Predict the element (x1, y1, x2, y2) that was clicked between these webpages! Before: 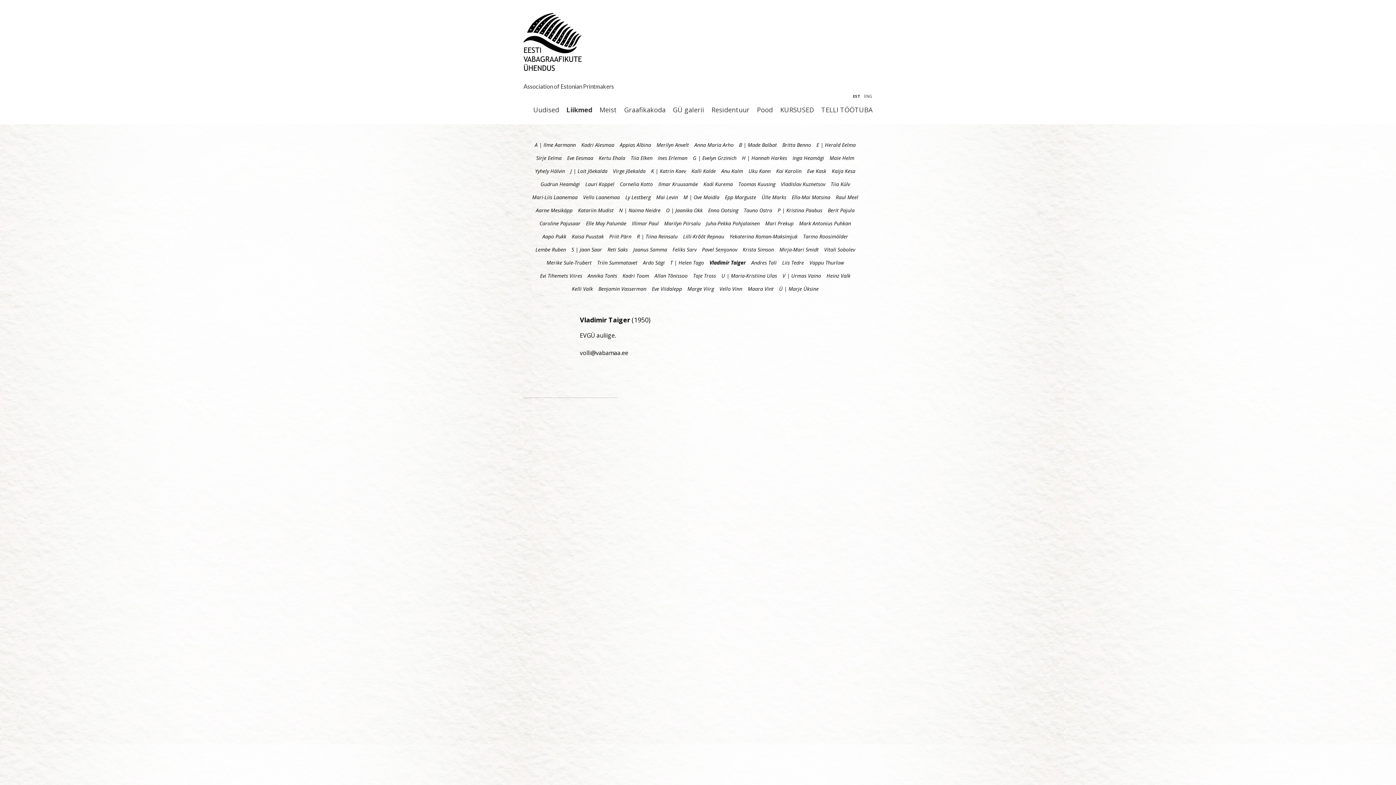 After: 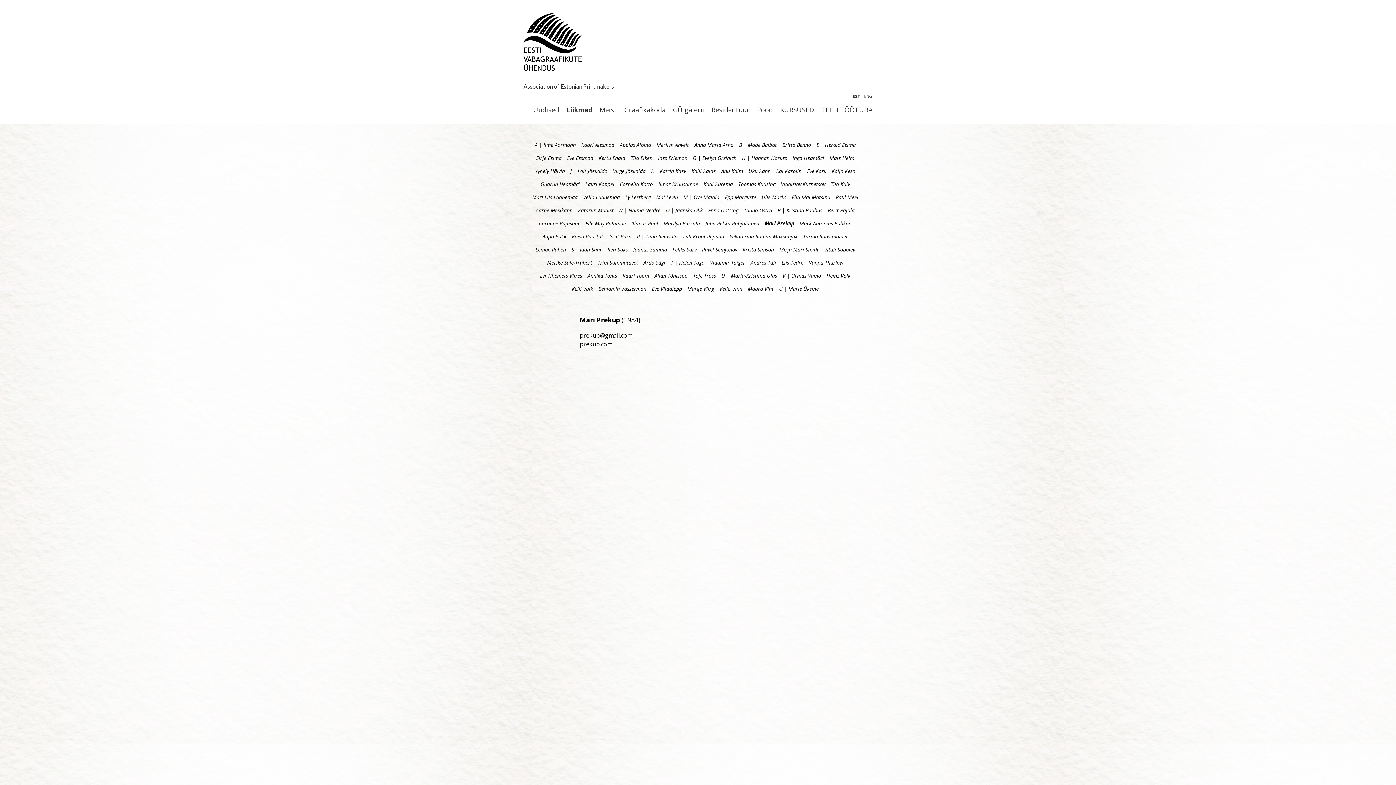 Action: label: Mari Prekup bbox: (765, 220, 793, 227)